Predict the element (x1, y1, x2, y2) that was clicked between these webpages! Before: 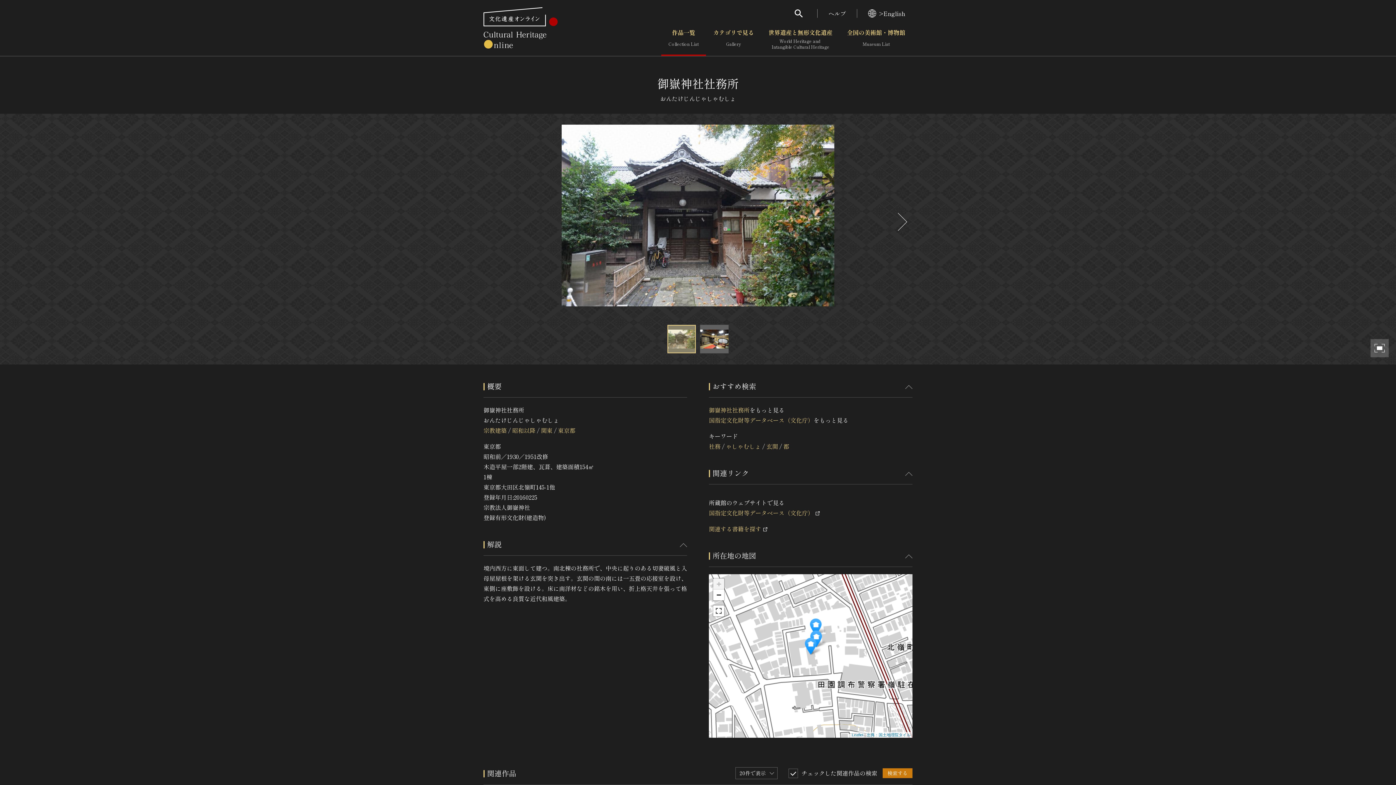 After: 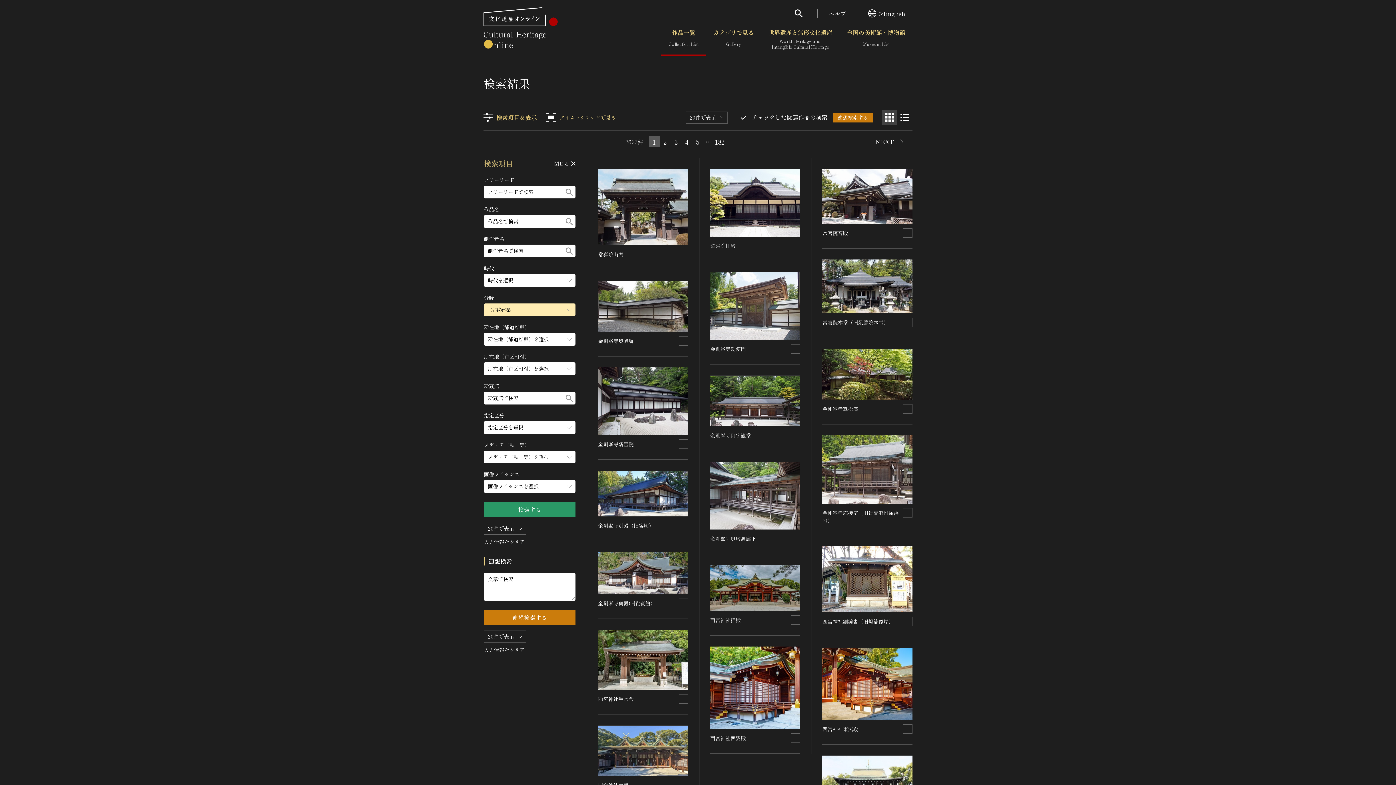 Action: label: 宗教建築 bbox: (483, 426, 506, 435)